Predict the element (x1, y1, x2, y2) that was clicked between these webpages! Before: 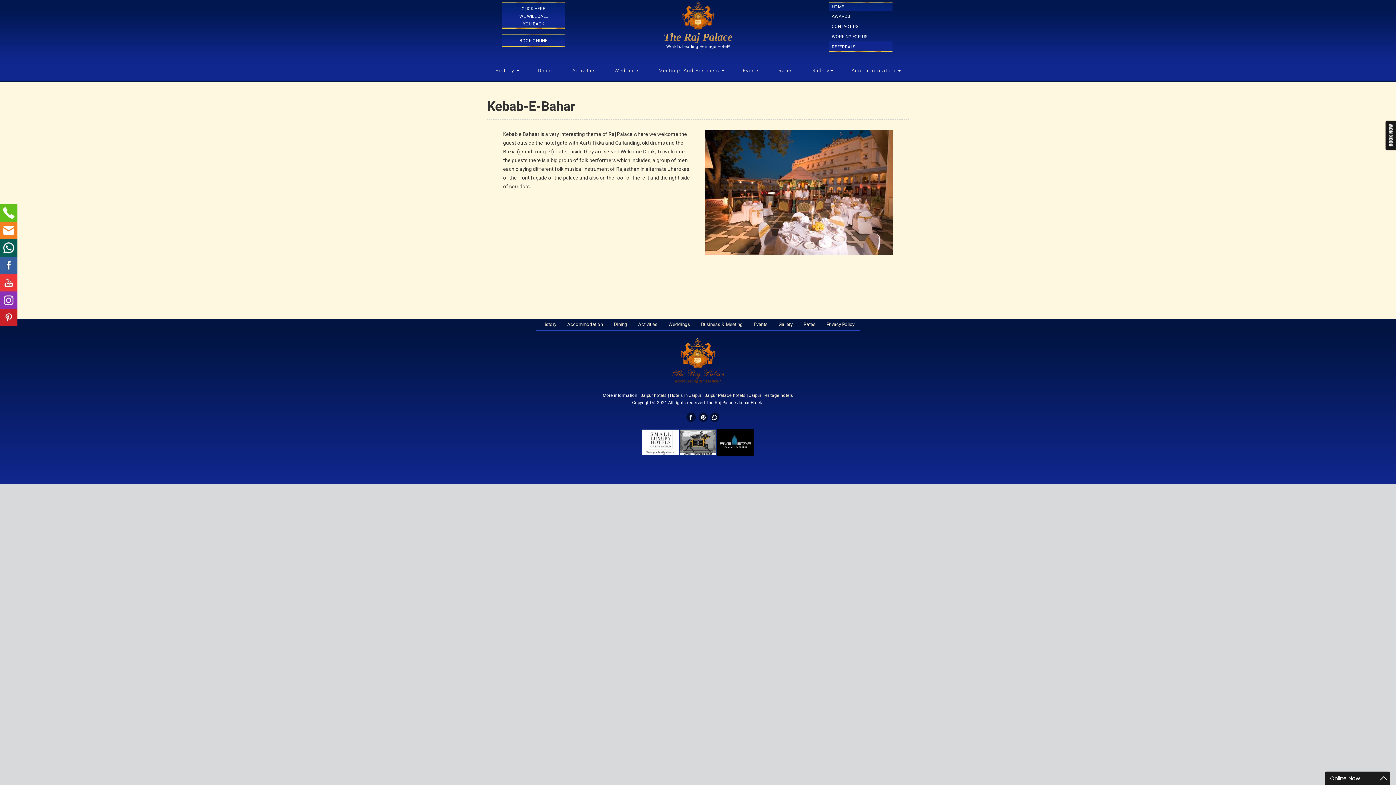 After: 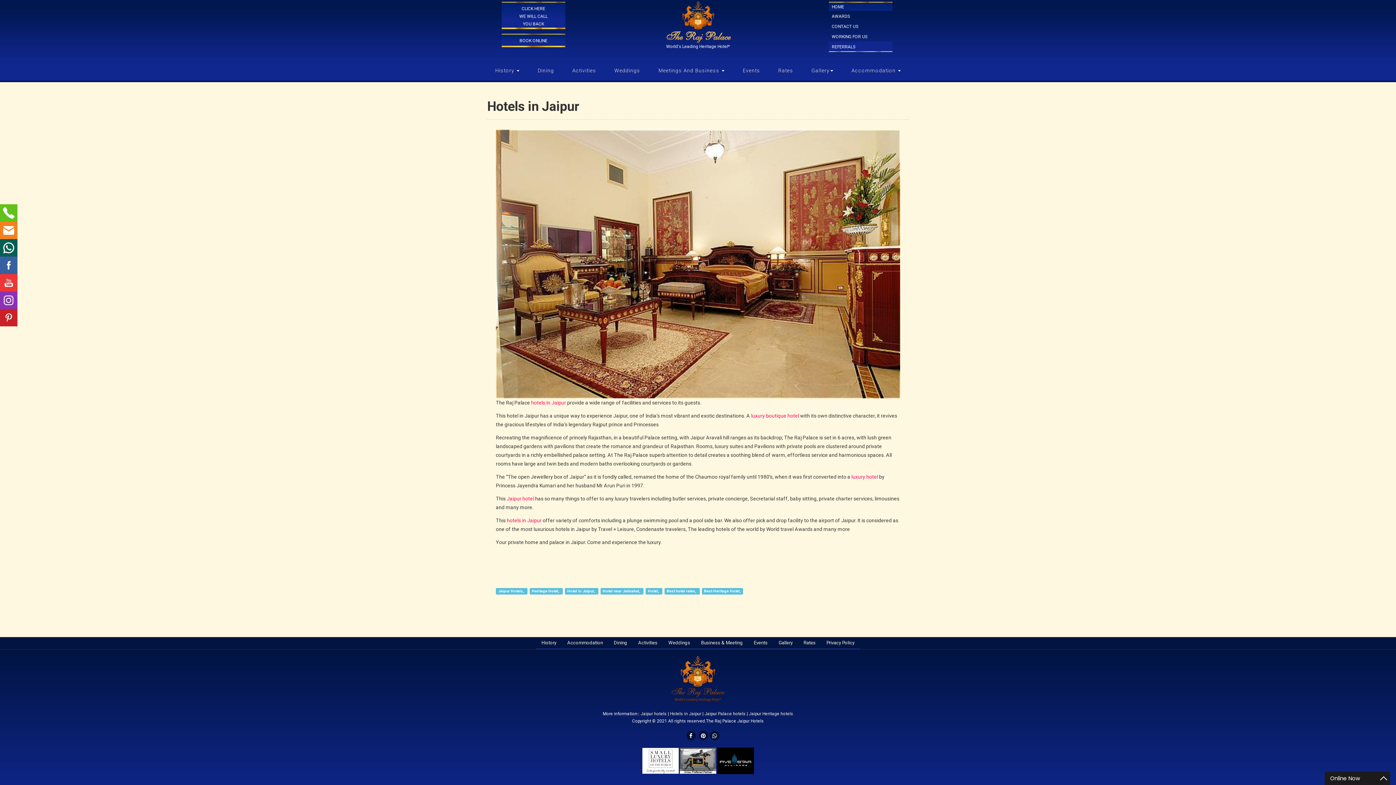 Action: label: Hotels in Jaipur  bbox: (670, 393, 702, 398)